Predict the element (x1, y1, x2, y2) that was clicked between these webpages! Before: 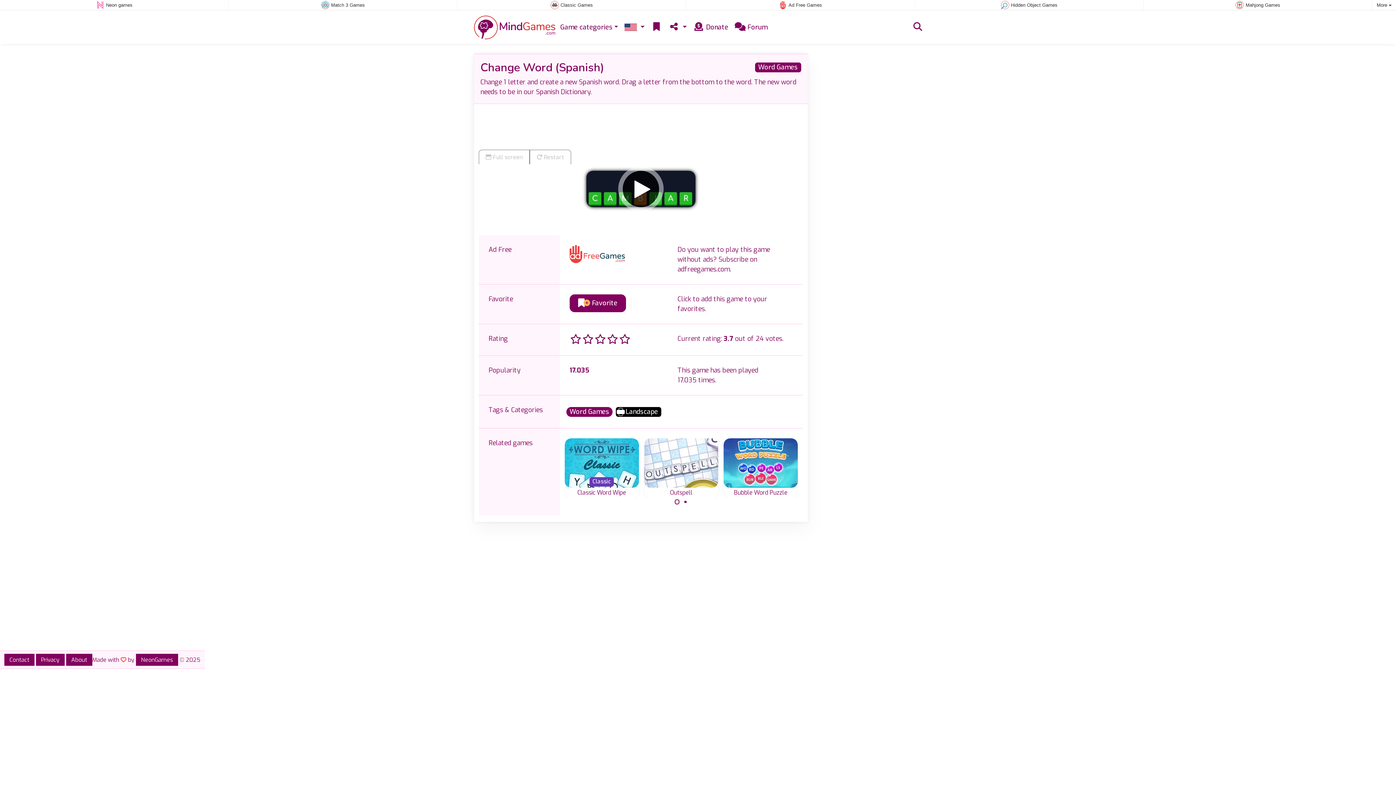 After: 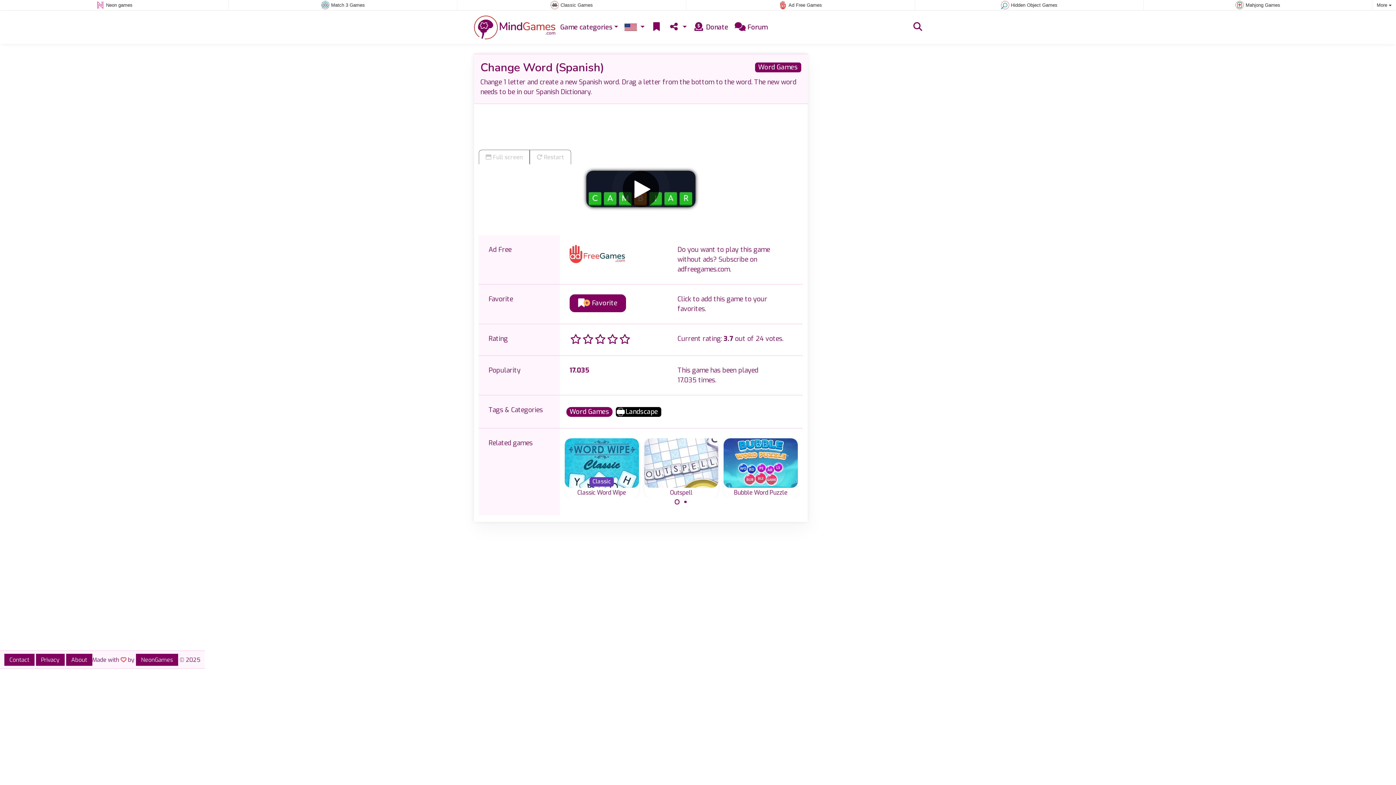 Action: label: Carousel Page 1 (Current Slide) bbox: (674, 499, 679, 504)